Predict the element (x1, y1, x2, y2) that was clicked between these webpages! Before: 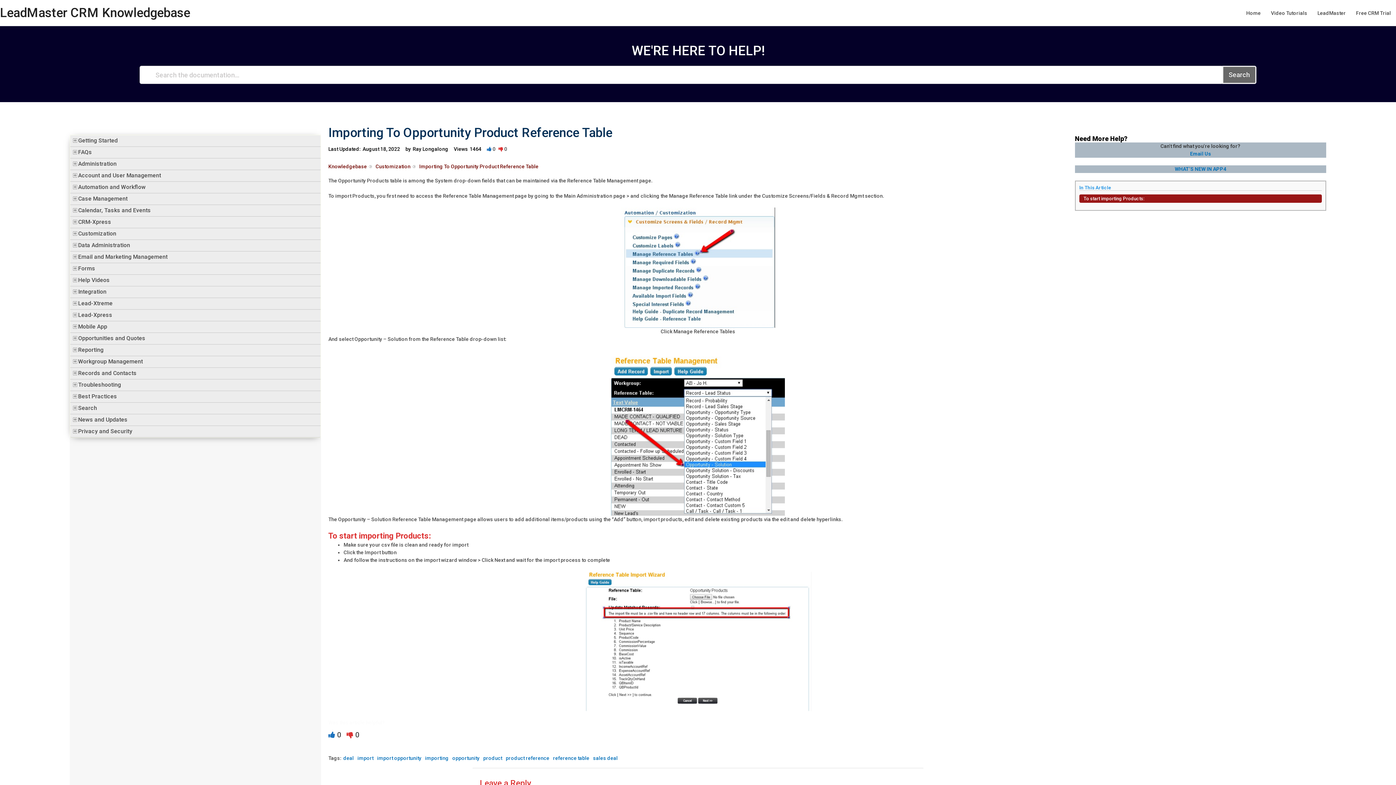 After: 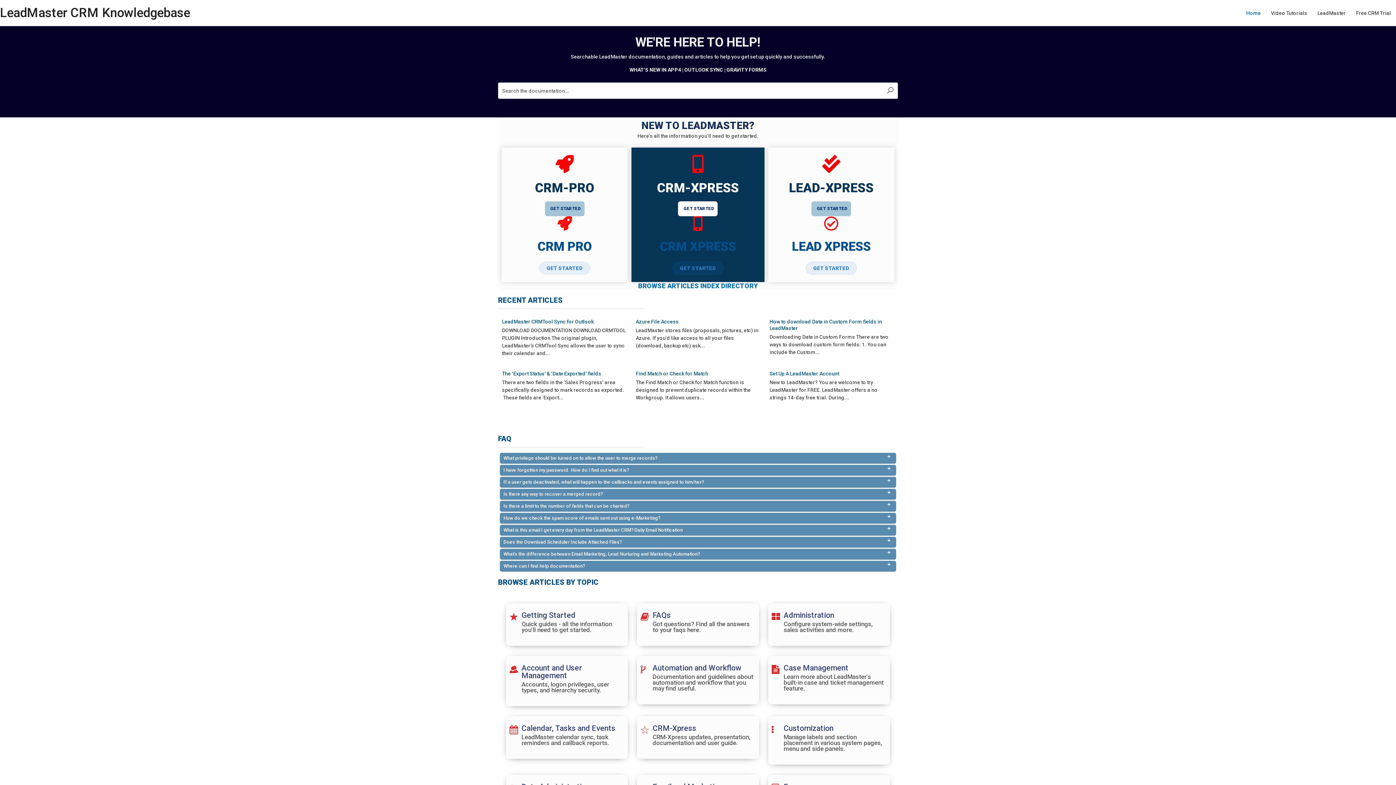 Action: bbox: (328, 163, 366, 169) label: Knowledgebase